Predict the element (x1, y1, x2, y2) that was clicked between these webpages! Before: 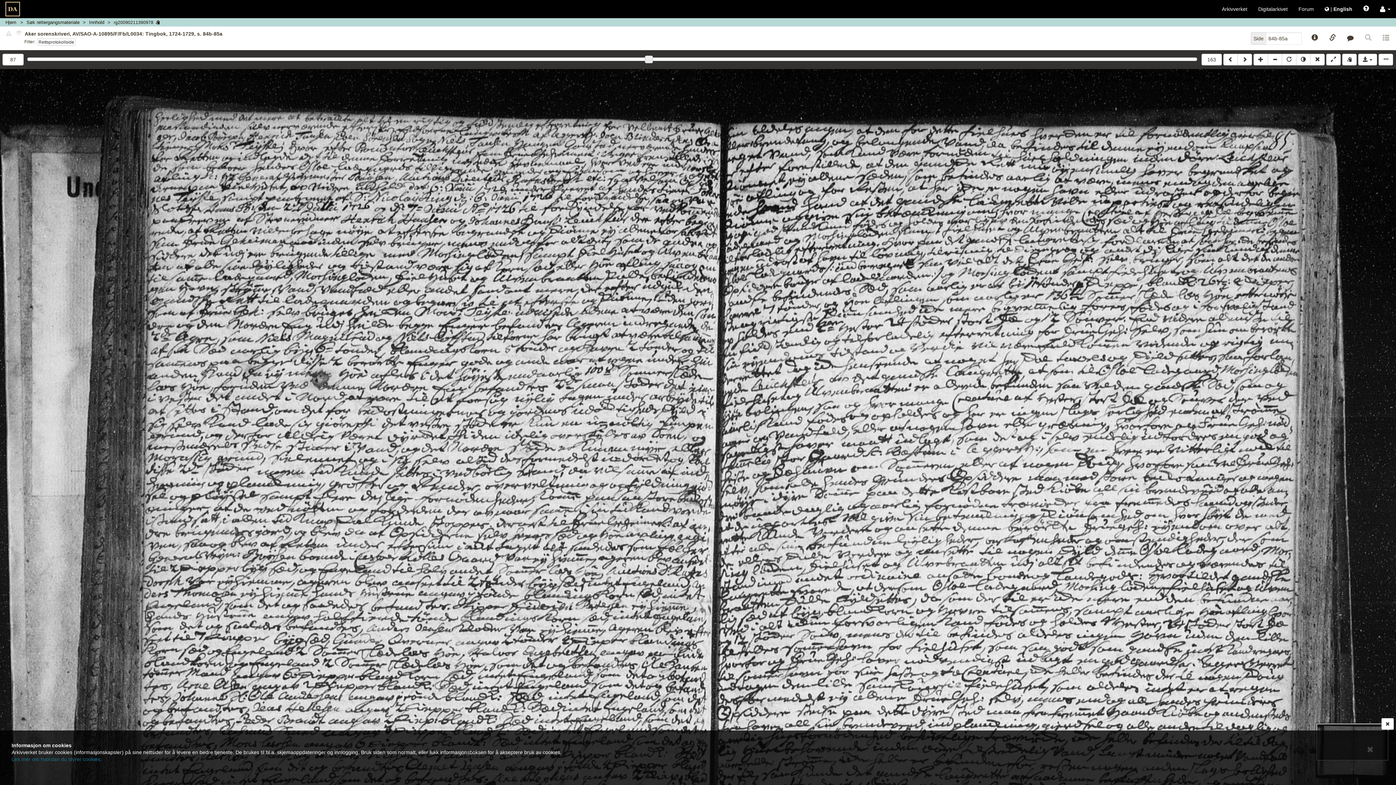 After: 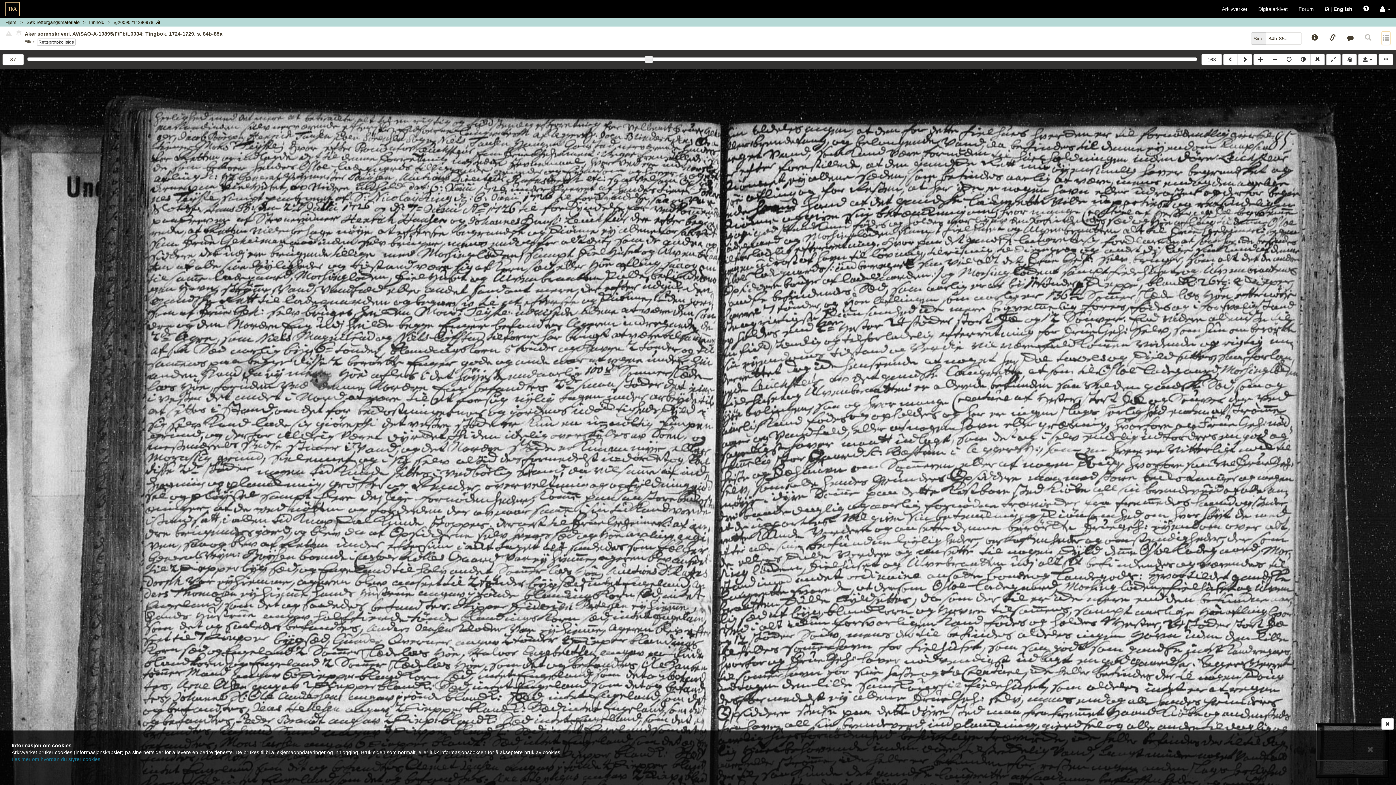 Action: bbox: (1381, 31, 1390, 45)